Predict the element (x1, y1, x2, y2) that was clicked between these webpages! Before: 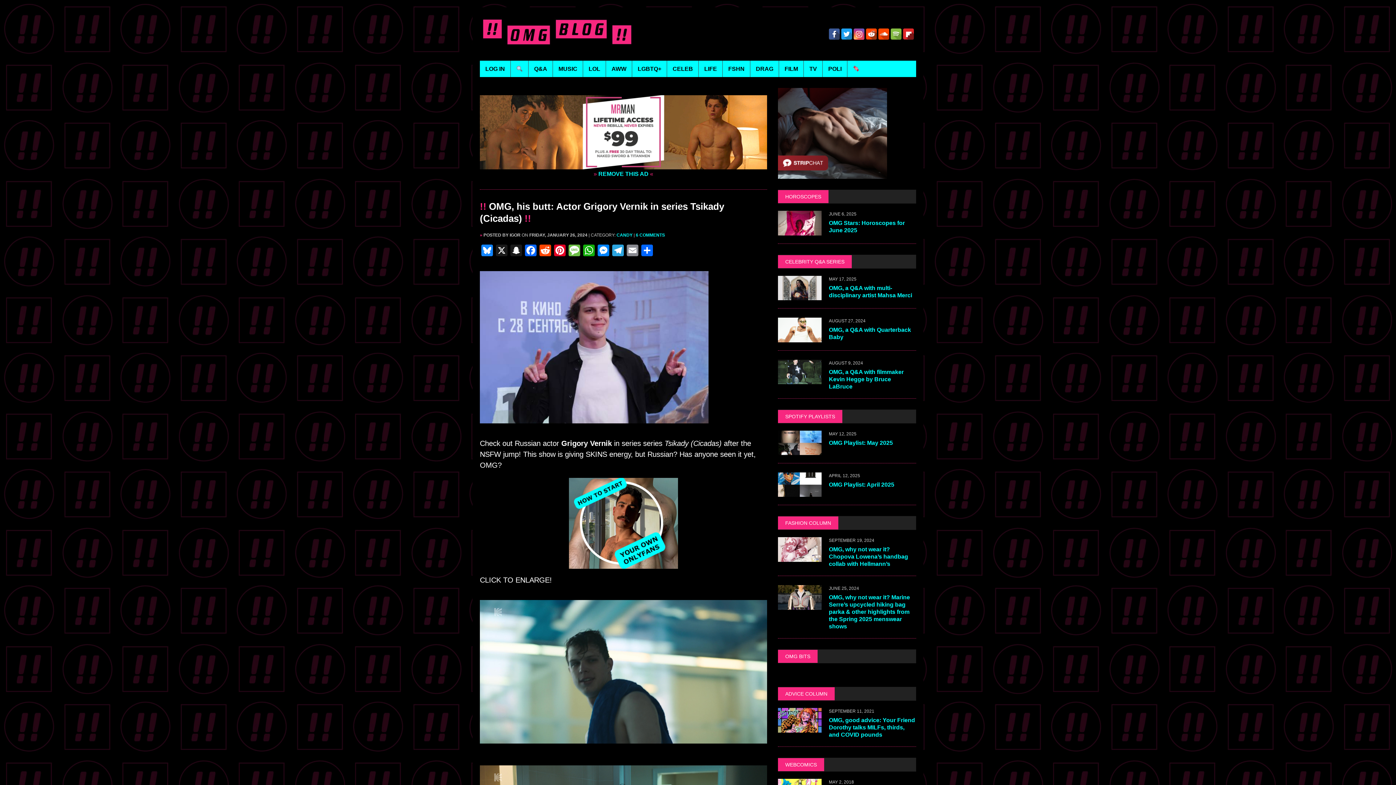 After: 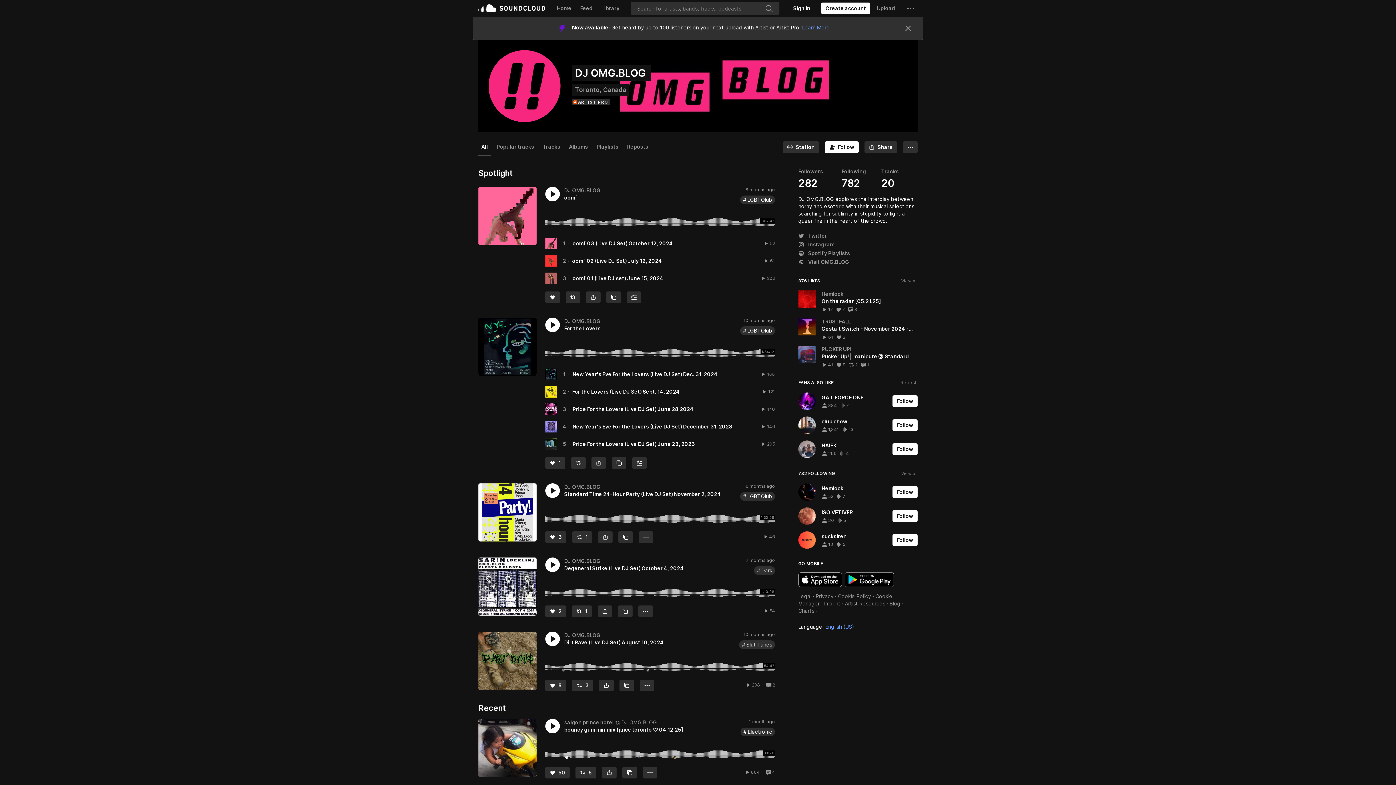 Action: bbox: (878, 28, 889, 39)